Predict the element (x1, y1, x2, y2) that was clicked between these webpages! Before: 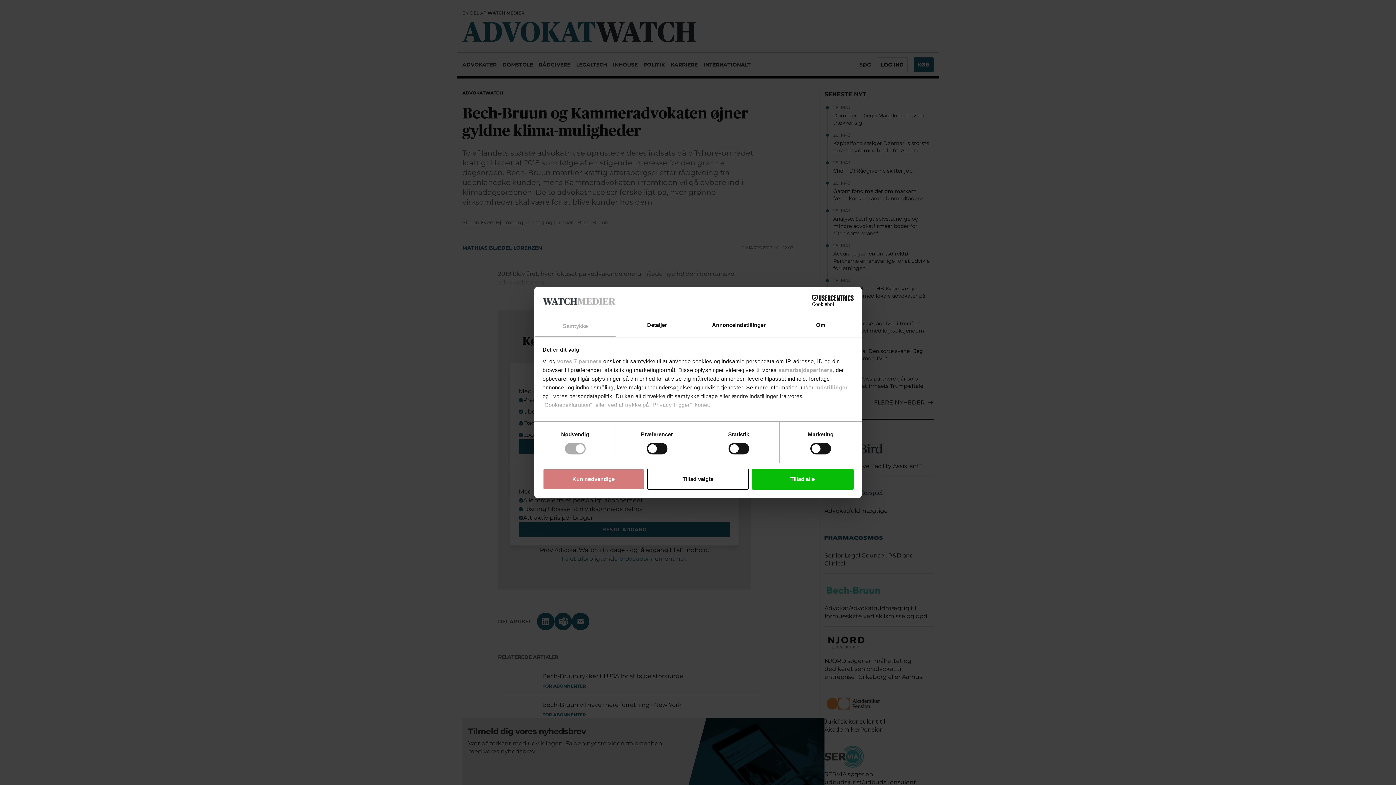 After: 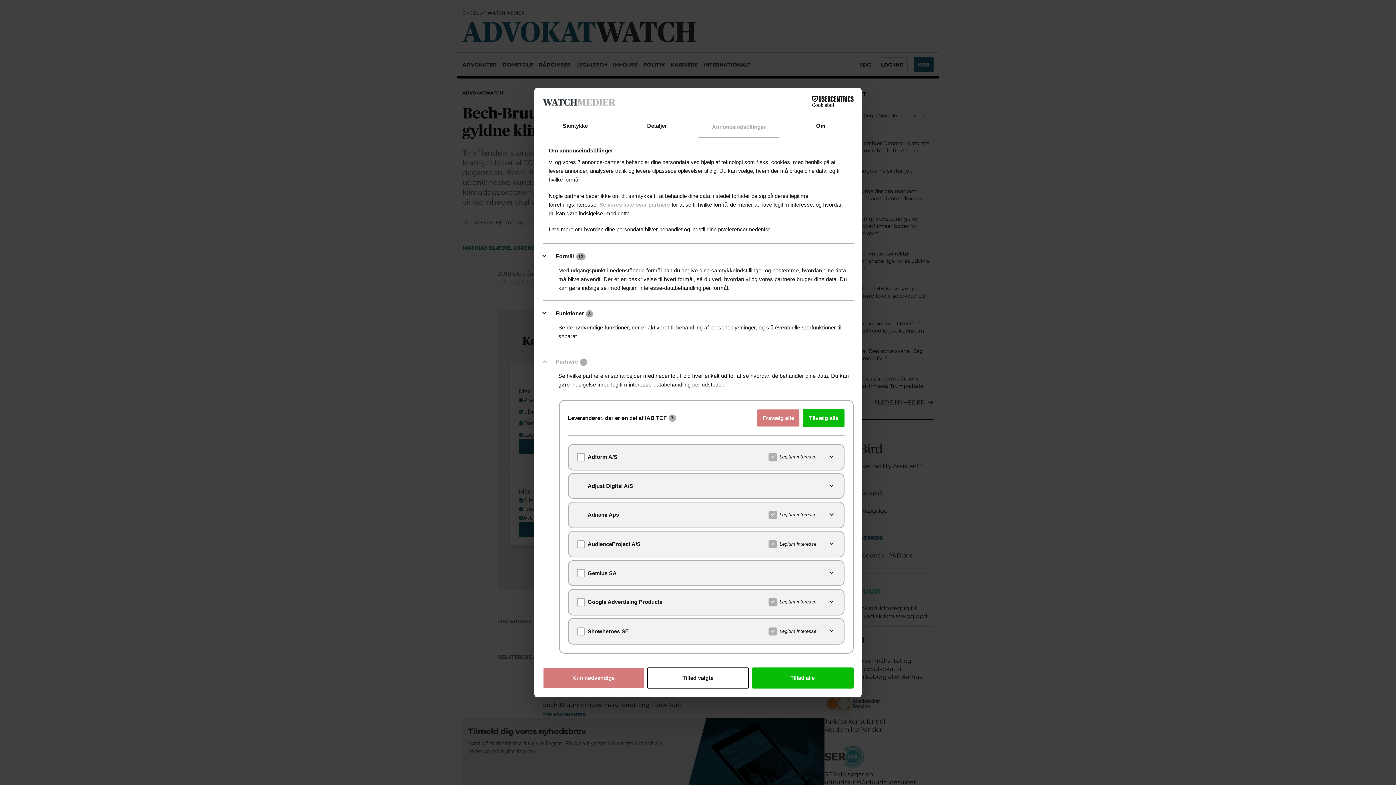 Action: label: vores 7 partnere bbox: (557, 358, 601, 364)